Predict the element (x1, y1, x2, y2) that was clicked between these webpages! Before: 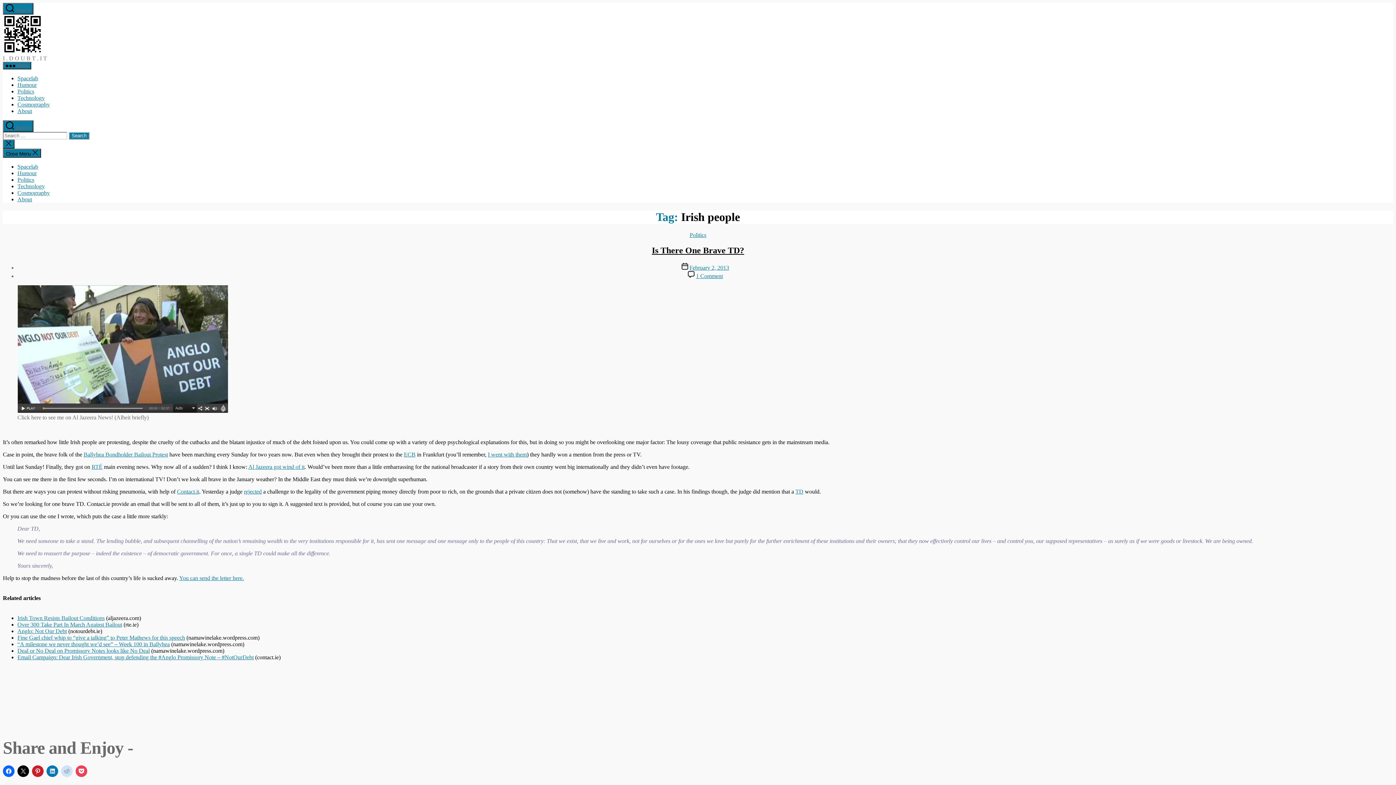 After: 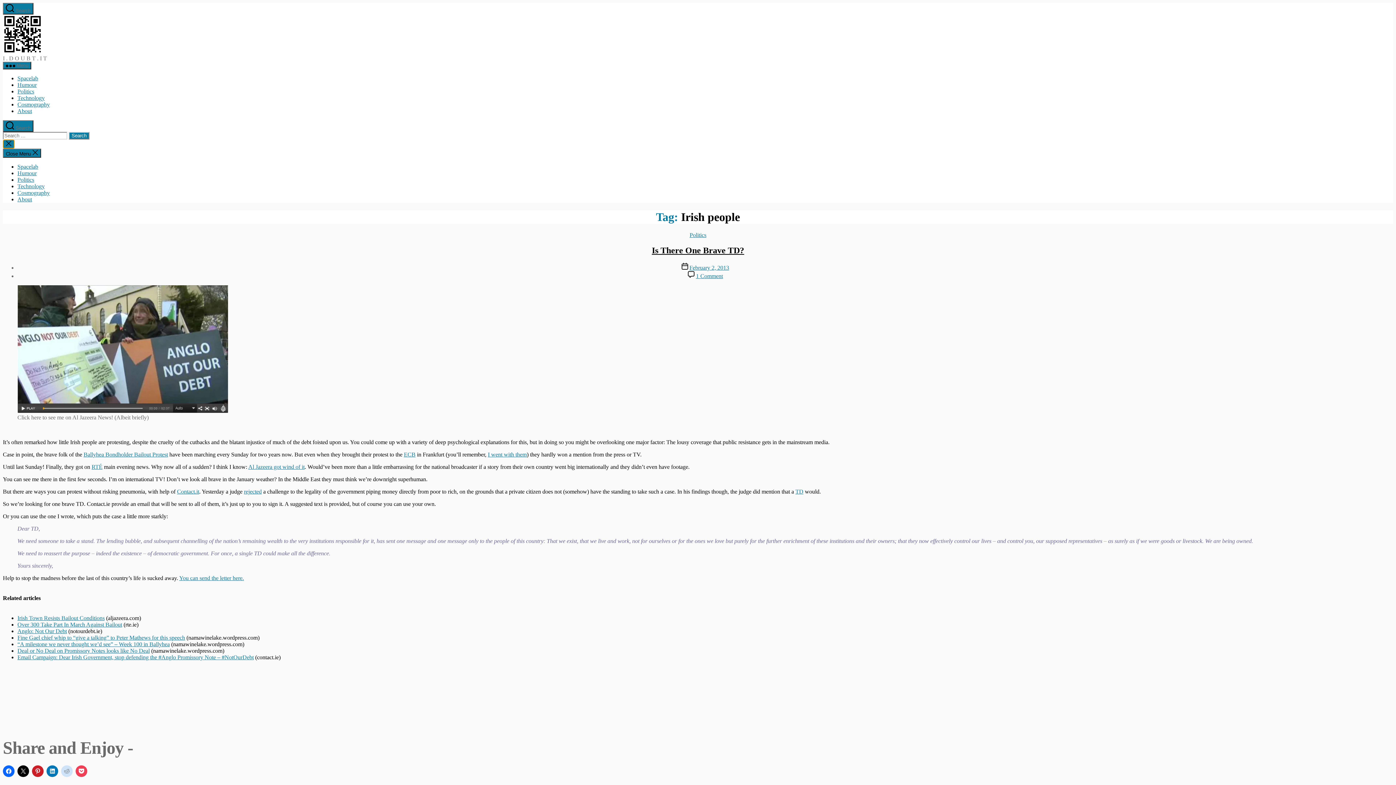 Action: bbox: (2, 139, 14, 148) label: Close search